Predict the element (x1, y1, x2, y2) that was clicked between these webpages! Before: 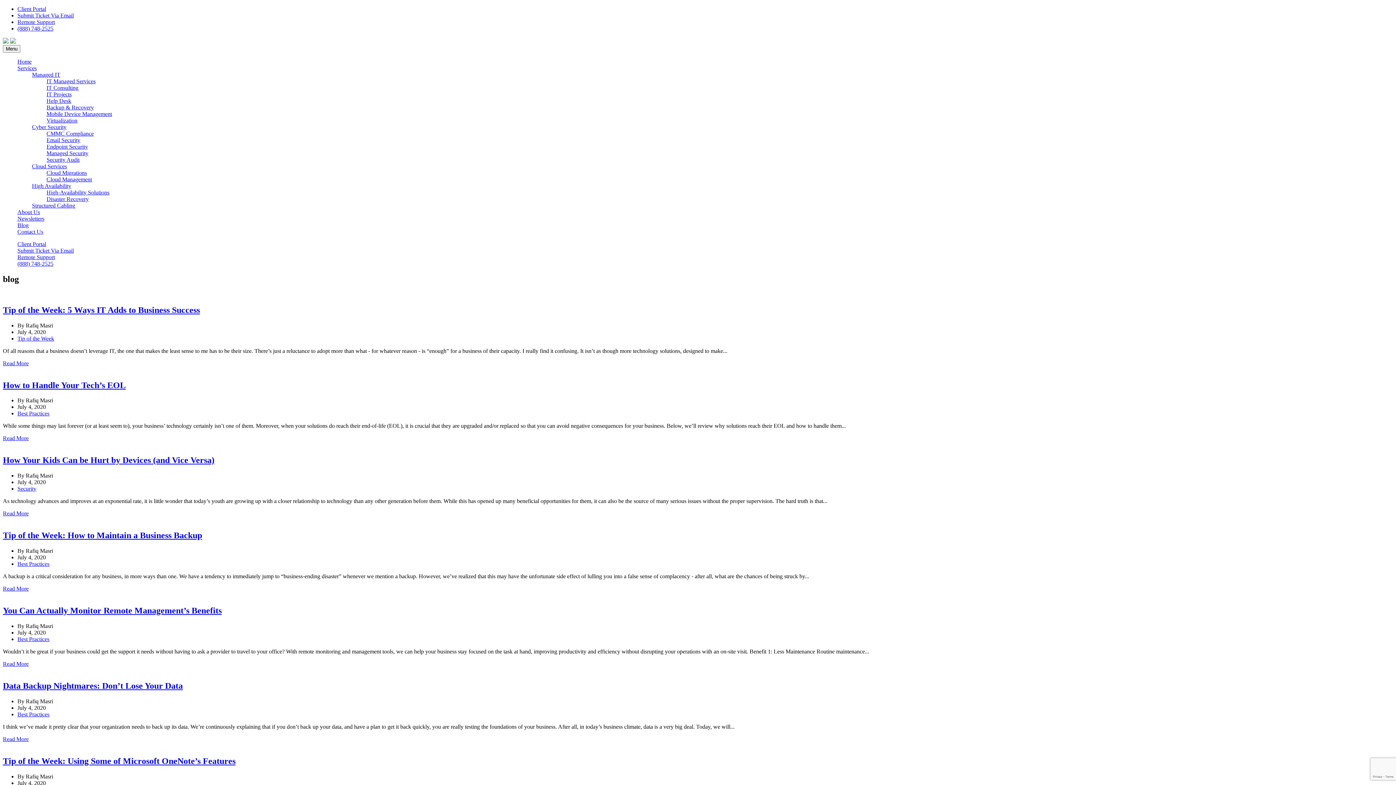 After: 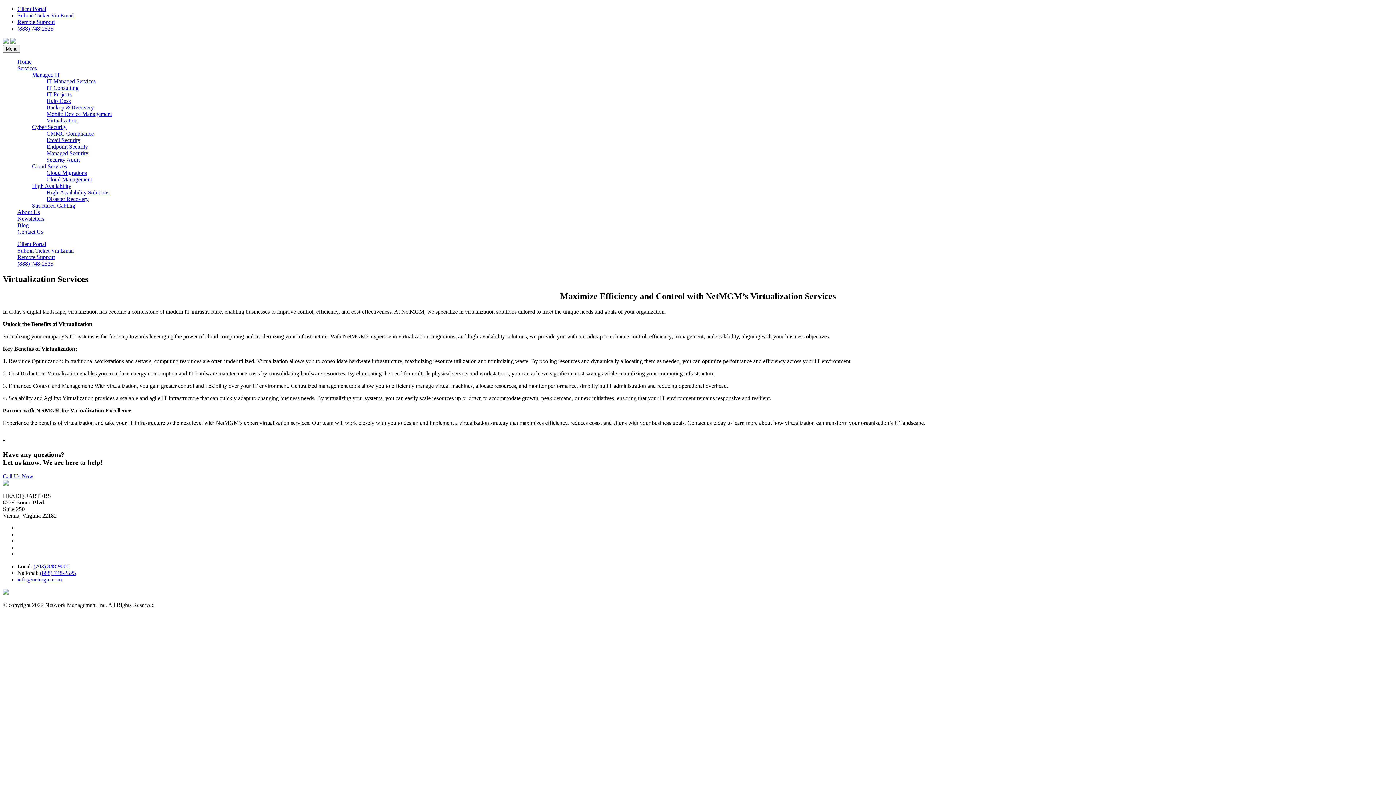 Action: label: Virtualization bbox: (46, 117, 77, 123)